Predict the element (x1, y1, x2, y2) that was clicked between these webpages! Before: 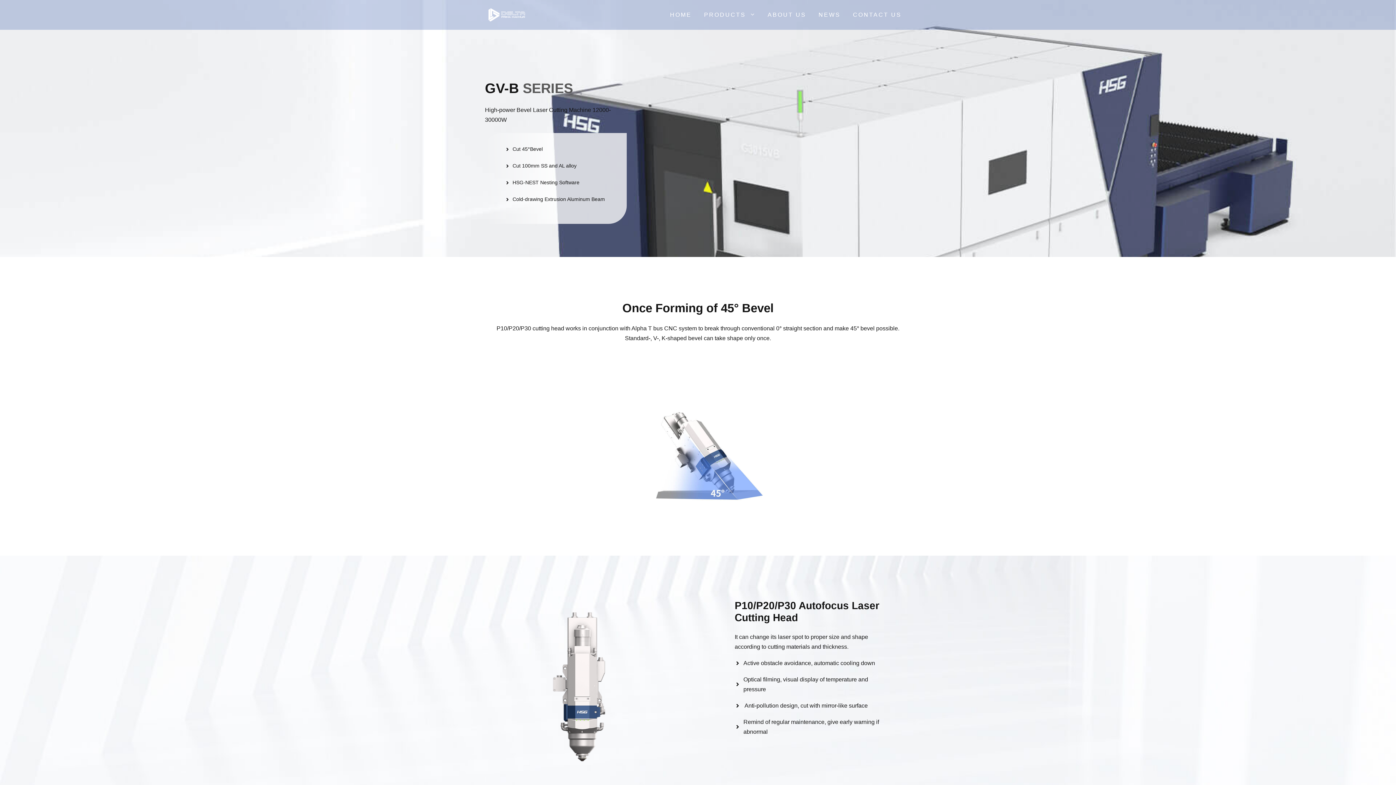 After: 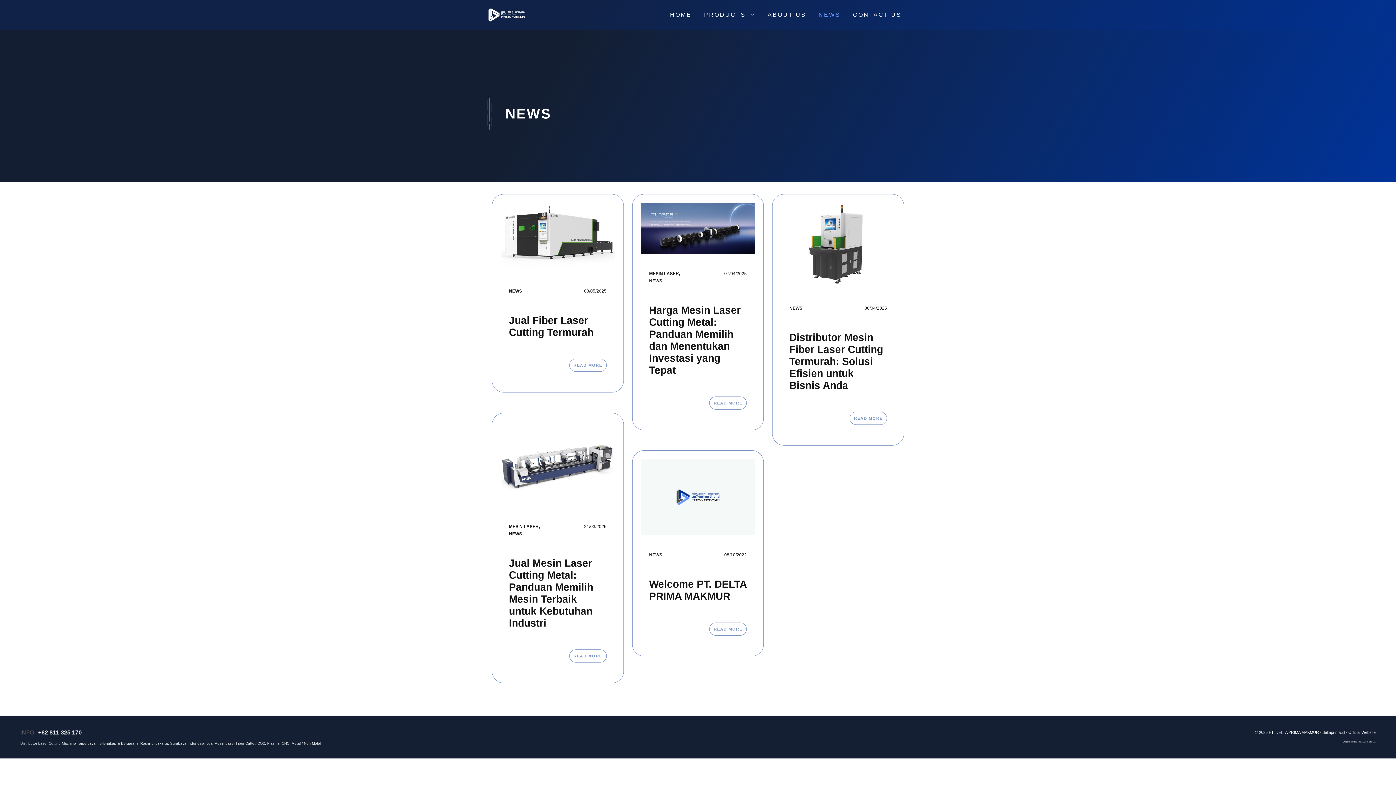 Action: label: NEWS bbox: (812, 4, 846, 25)